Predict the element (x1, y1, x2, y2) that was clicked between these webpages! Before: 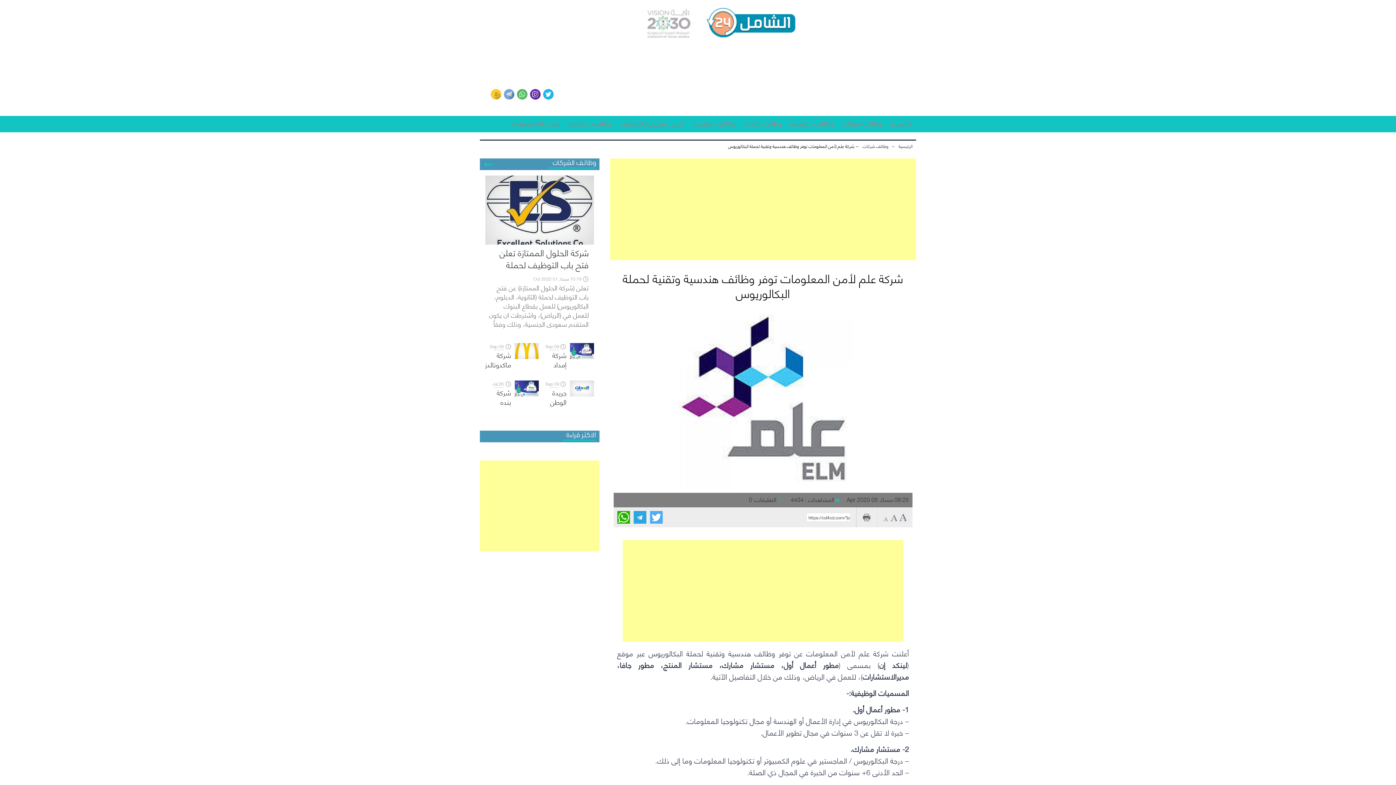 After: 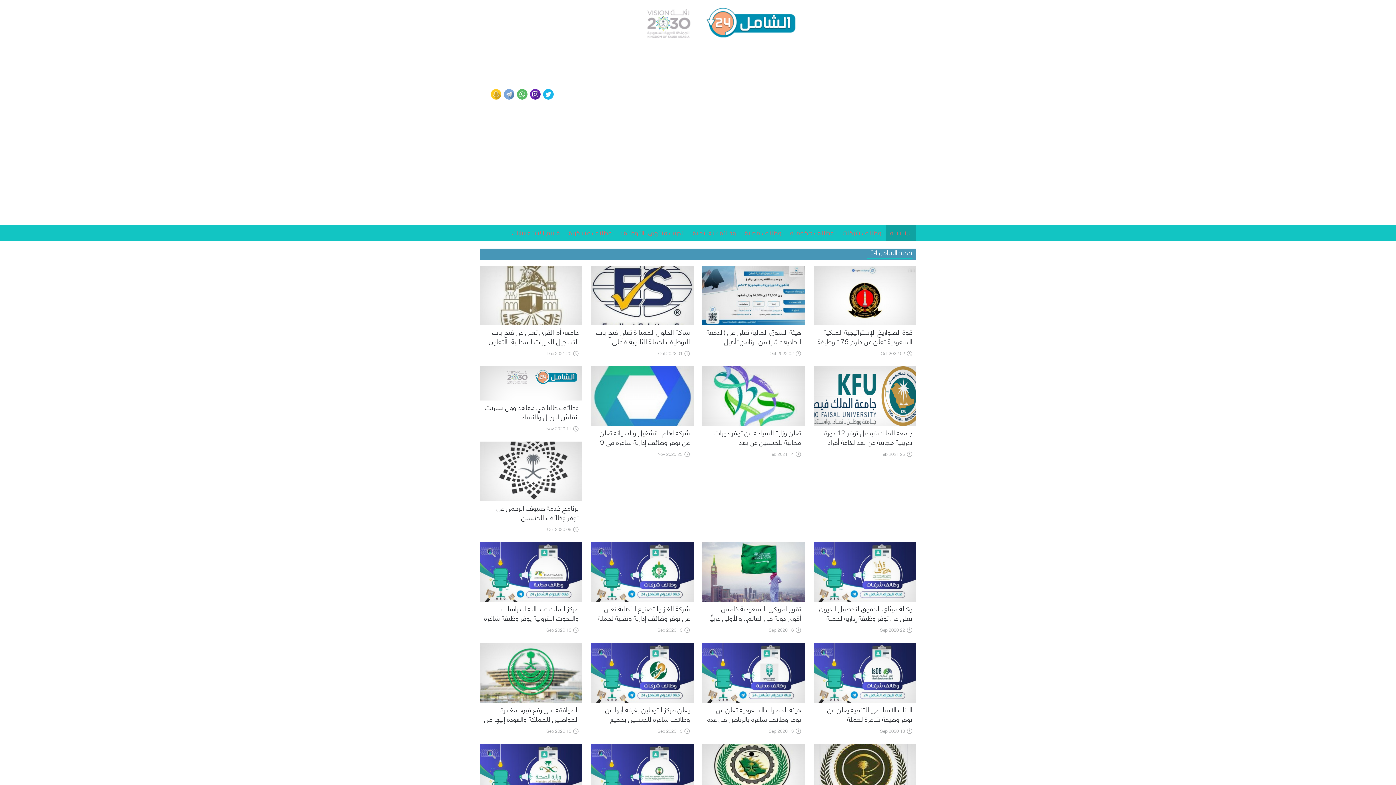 Action: bbox: (480, 0, 916, 72)